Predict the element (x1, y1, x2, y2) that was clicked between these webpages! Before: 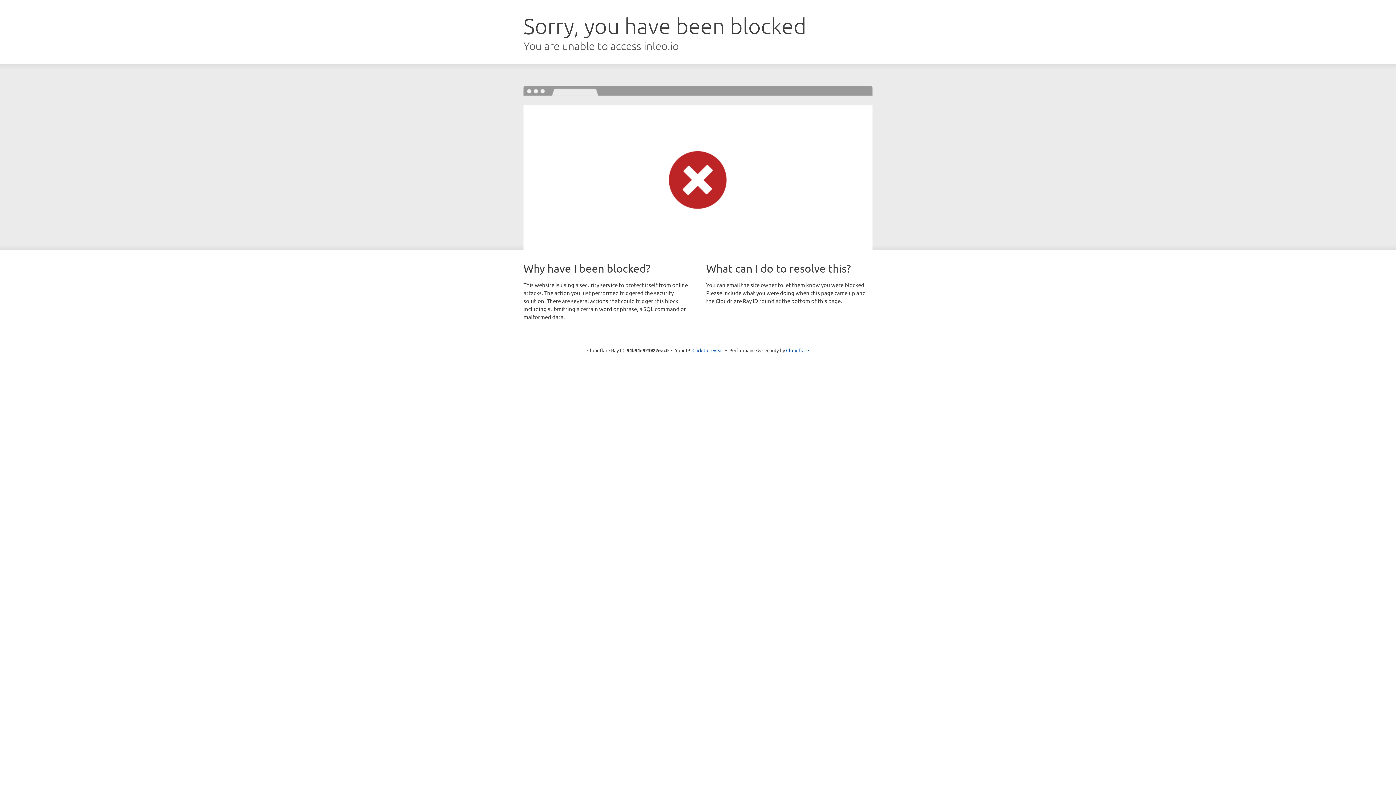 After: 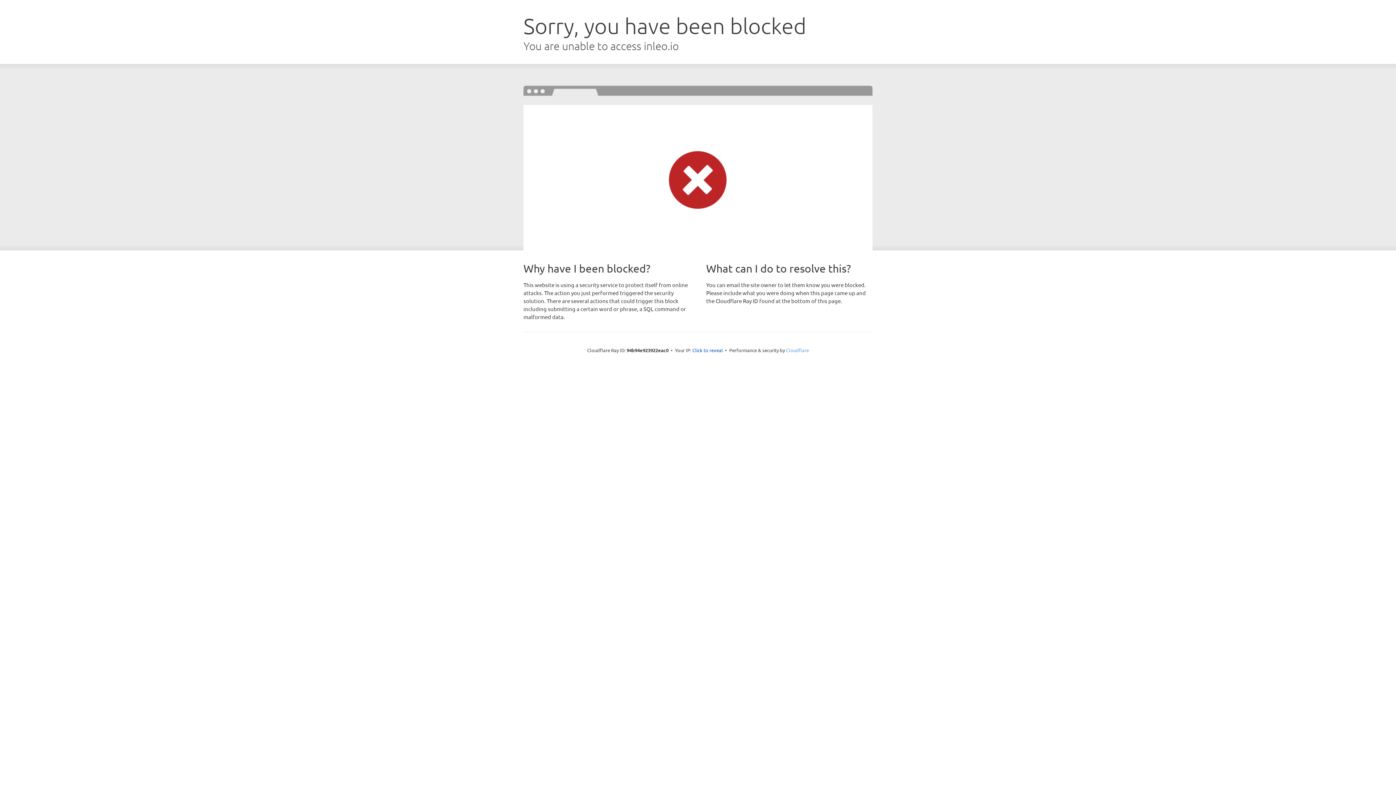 Action: bbox: (786, 347, 809, 353) label: Cloudflare